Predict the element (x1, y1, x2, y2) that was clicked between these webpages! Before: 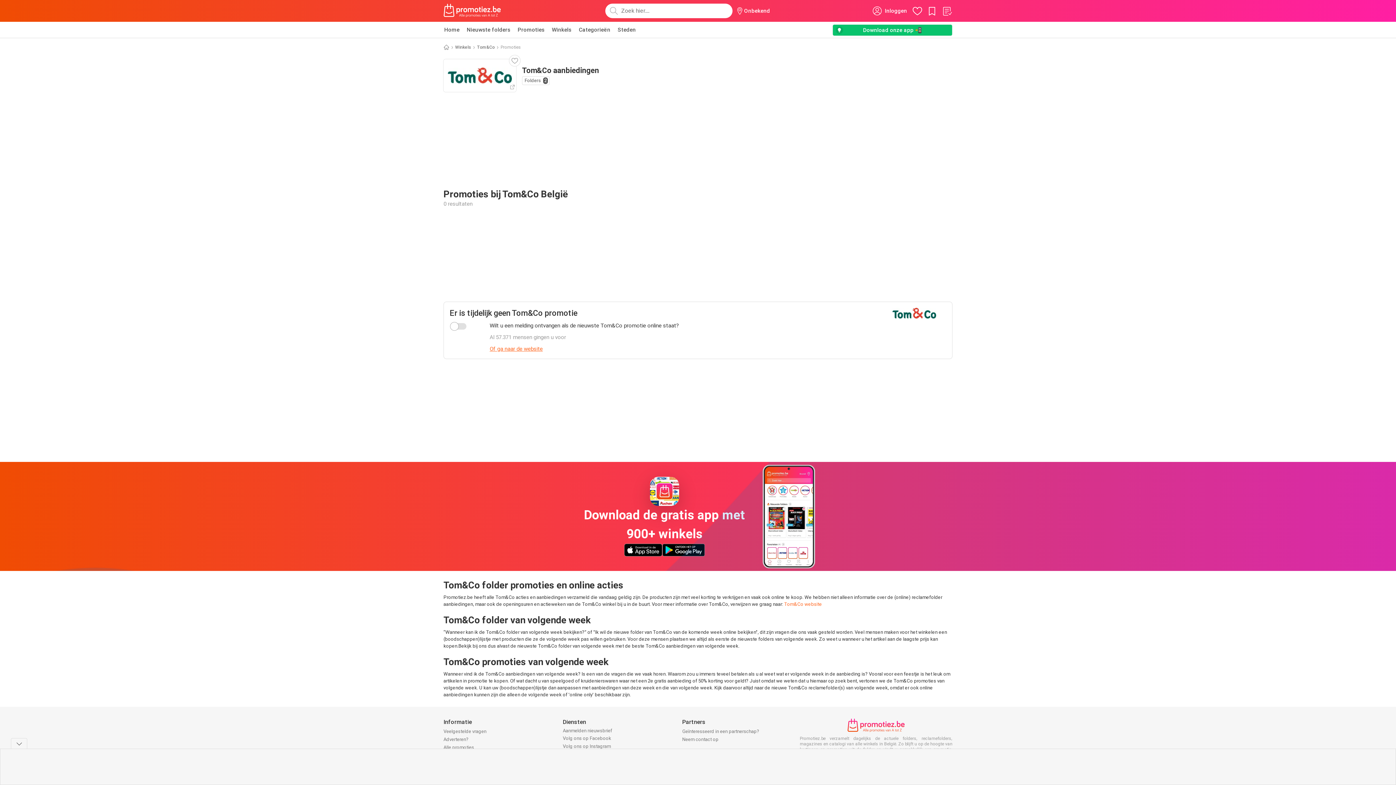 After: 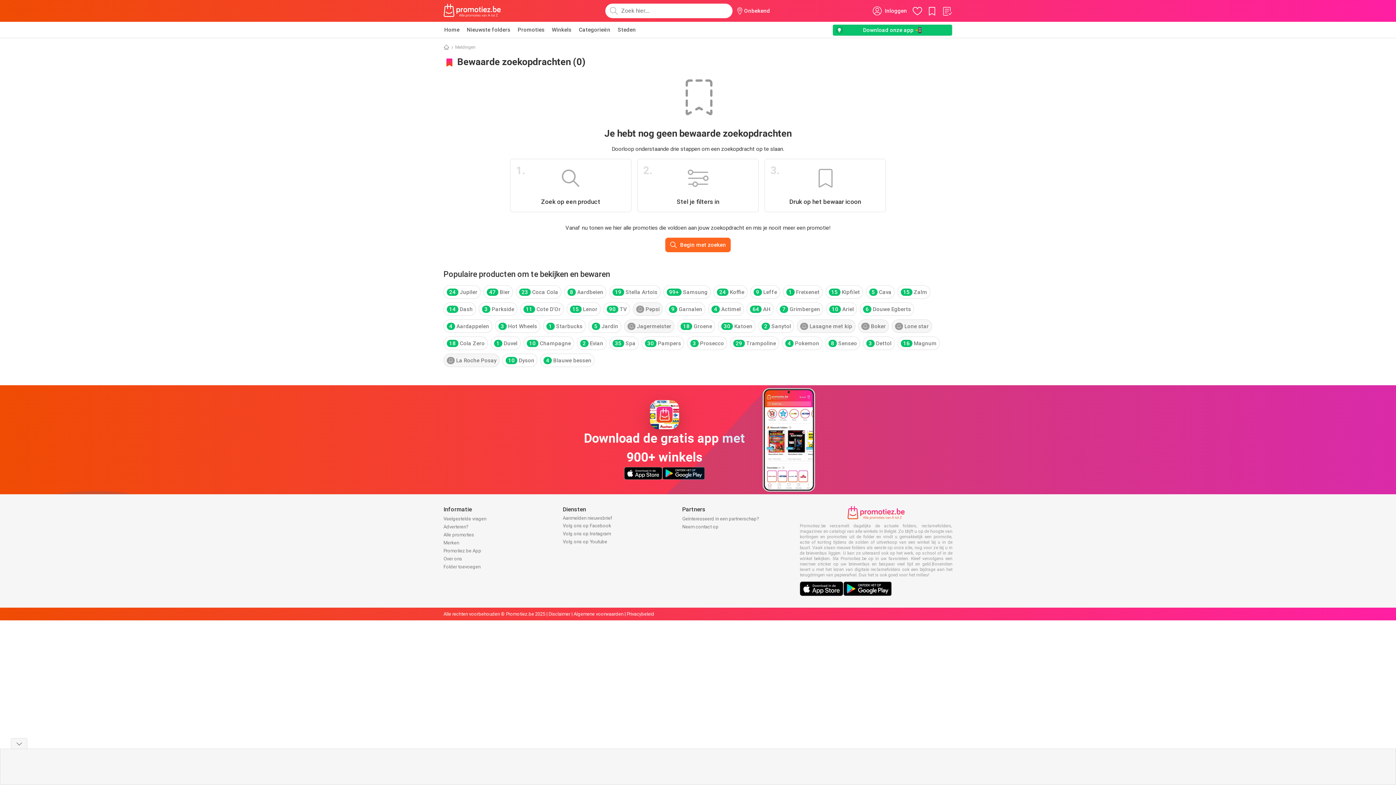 Action: bbox: (926, 5, 938, 16)